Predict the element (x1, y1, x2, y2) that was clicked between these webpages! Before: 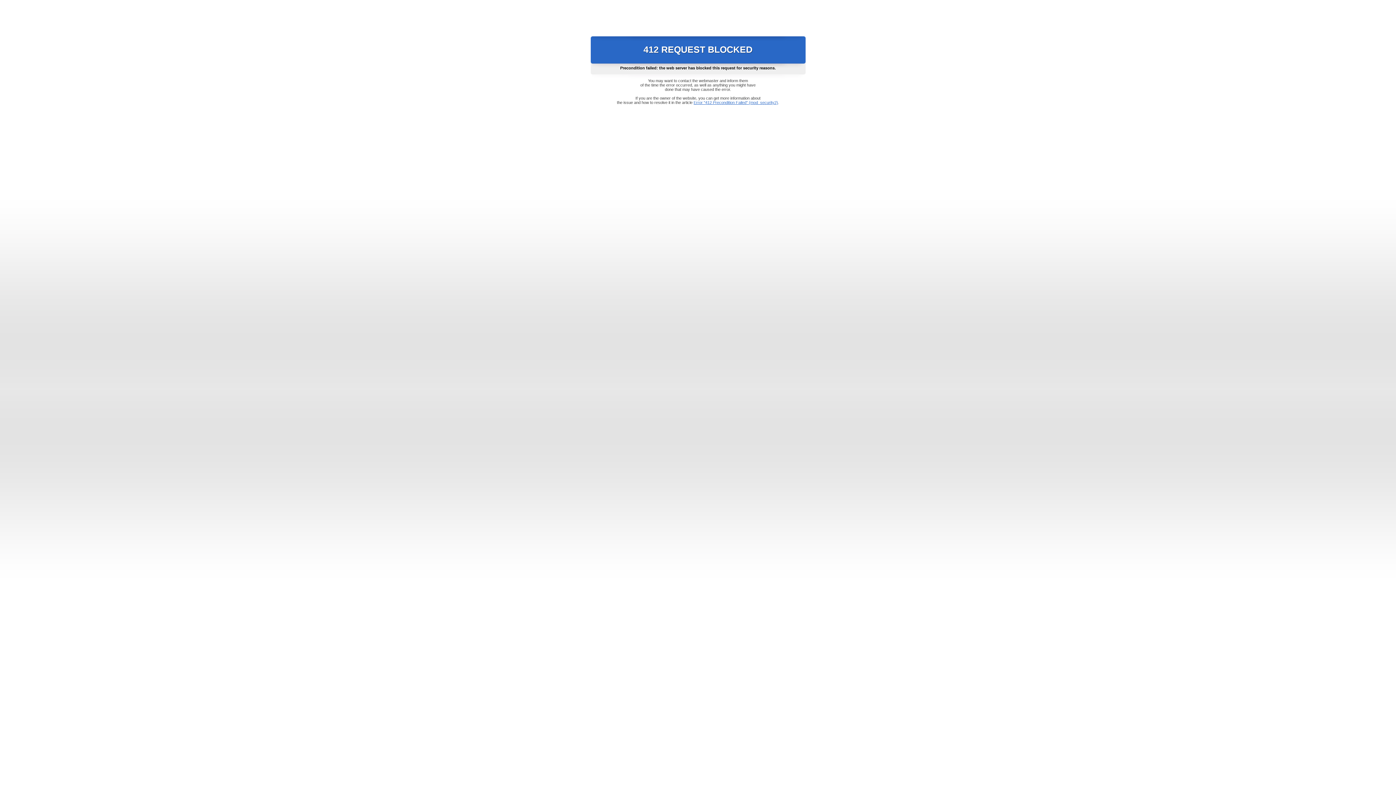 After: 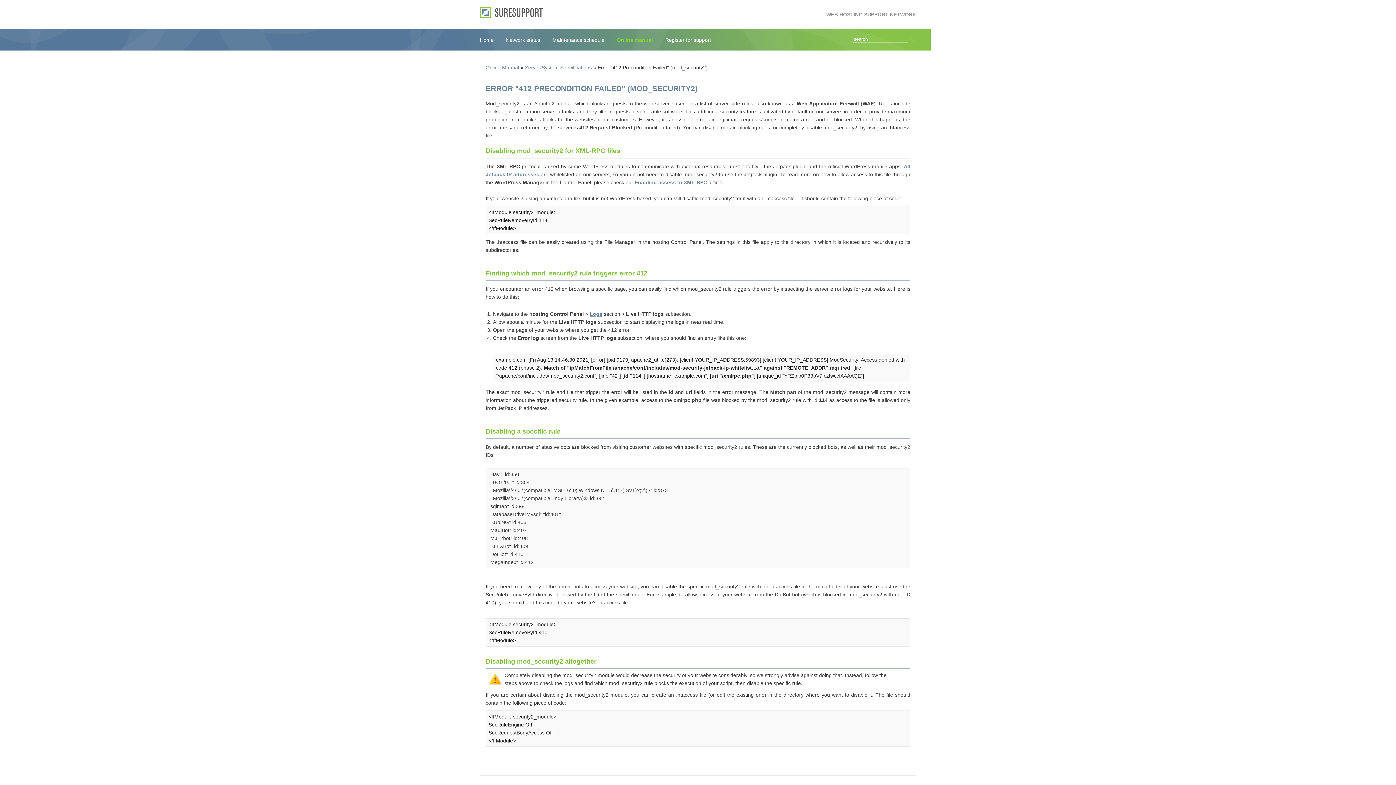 Action: bbox: (693, 100, 778, 104) label: Error "412 Precondition Failed" (mod_security2)